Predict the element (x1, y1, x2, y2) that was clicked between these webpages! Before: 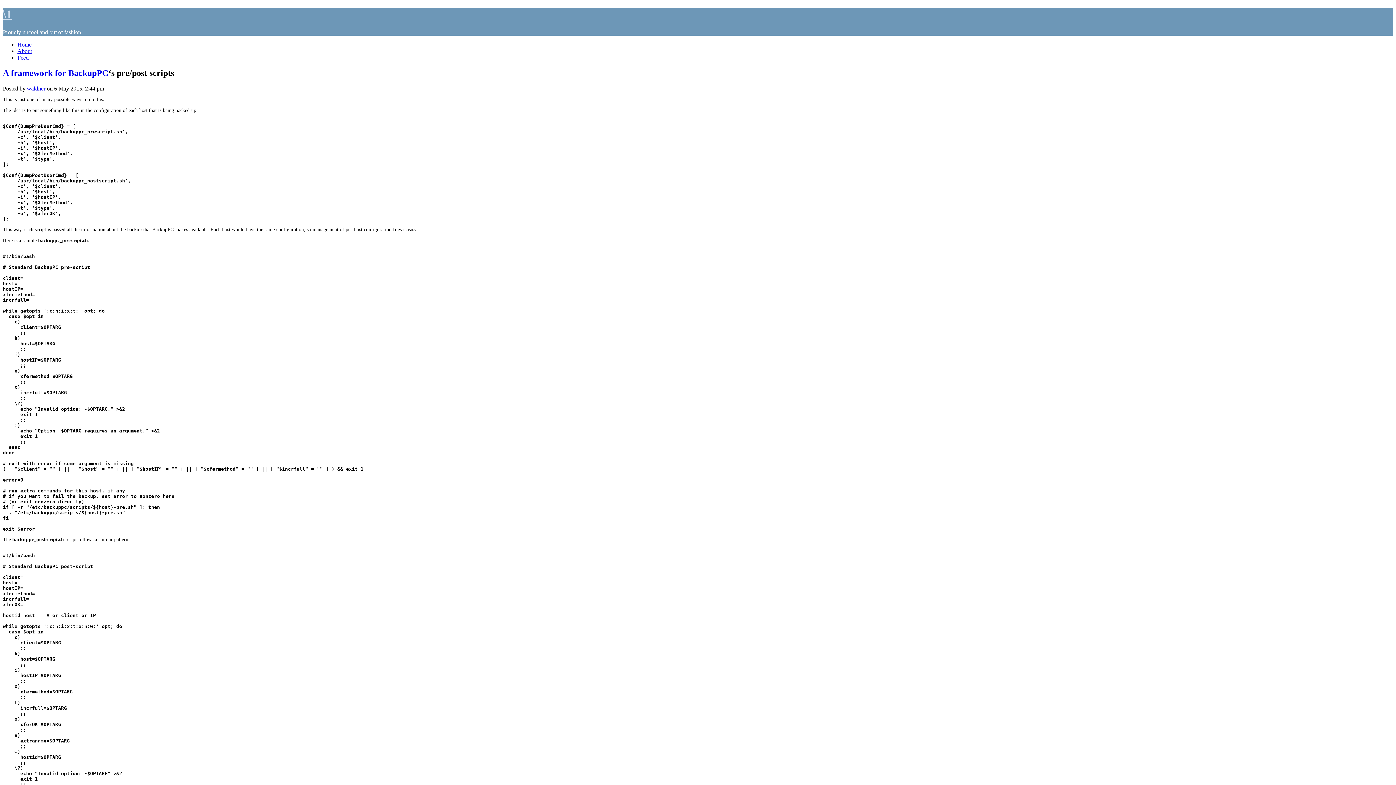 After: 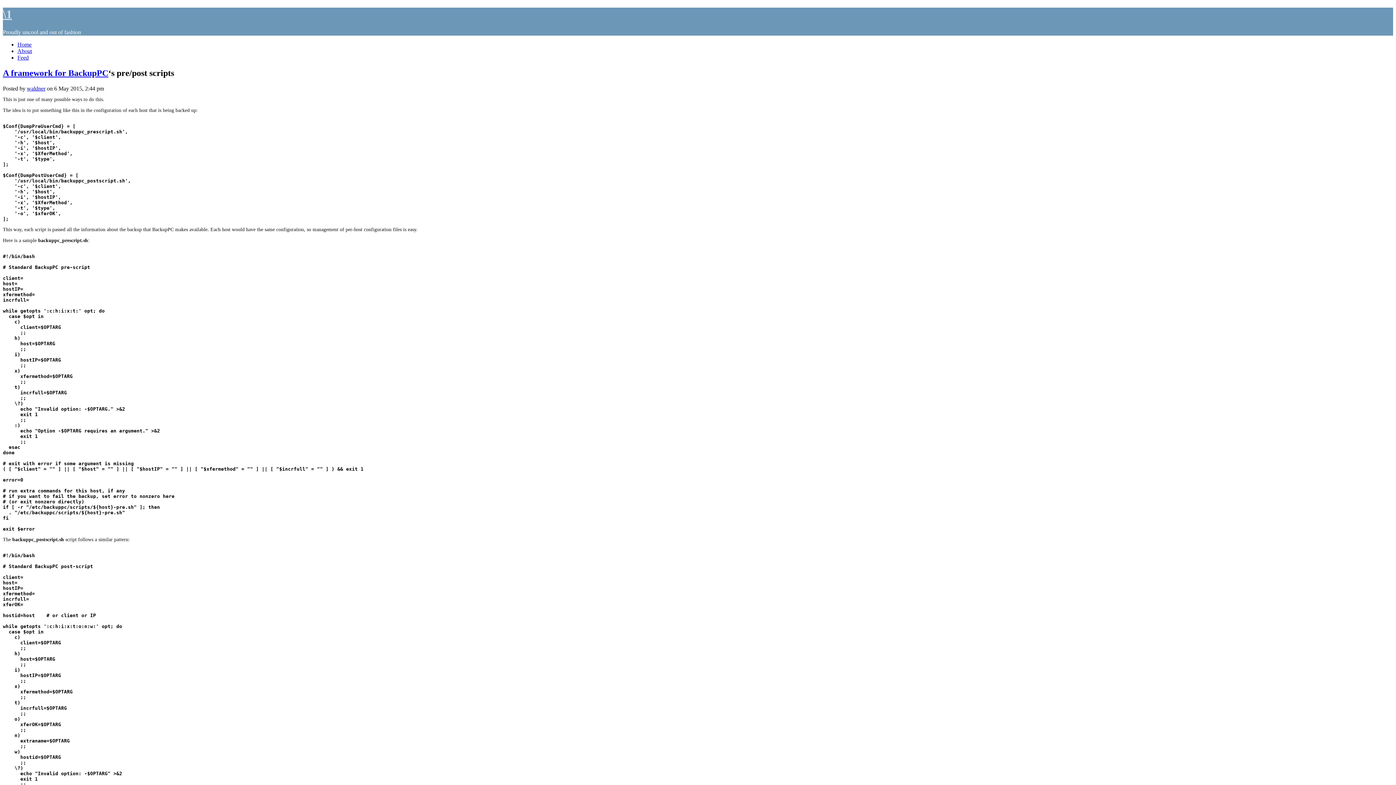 Action: bbox: (17, 41, 31, 47) label: Home